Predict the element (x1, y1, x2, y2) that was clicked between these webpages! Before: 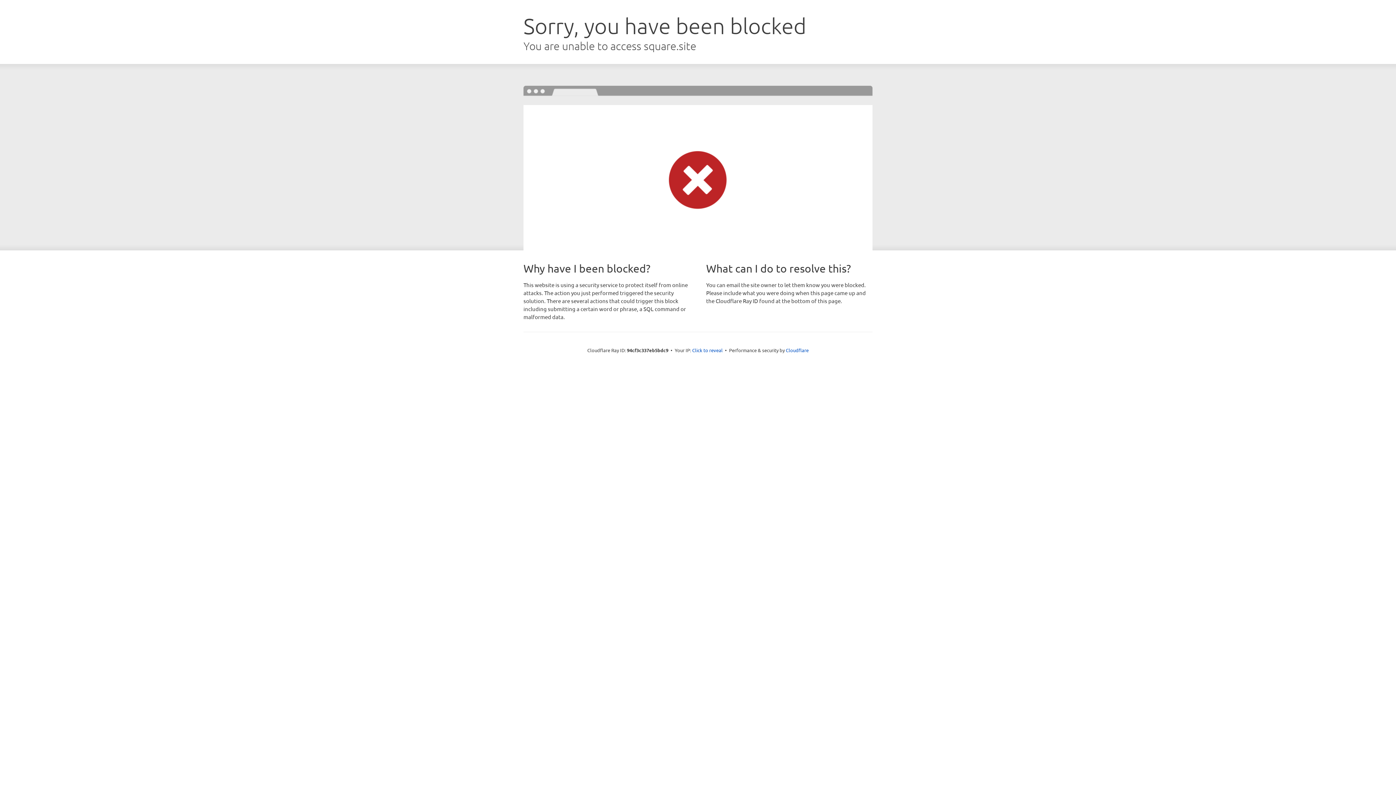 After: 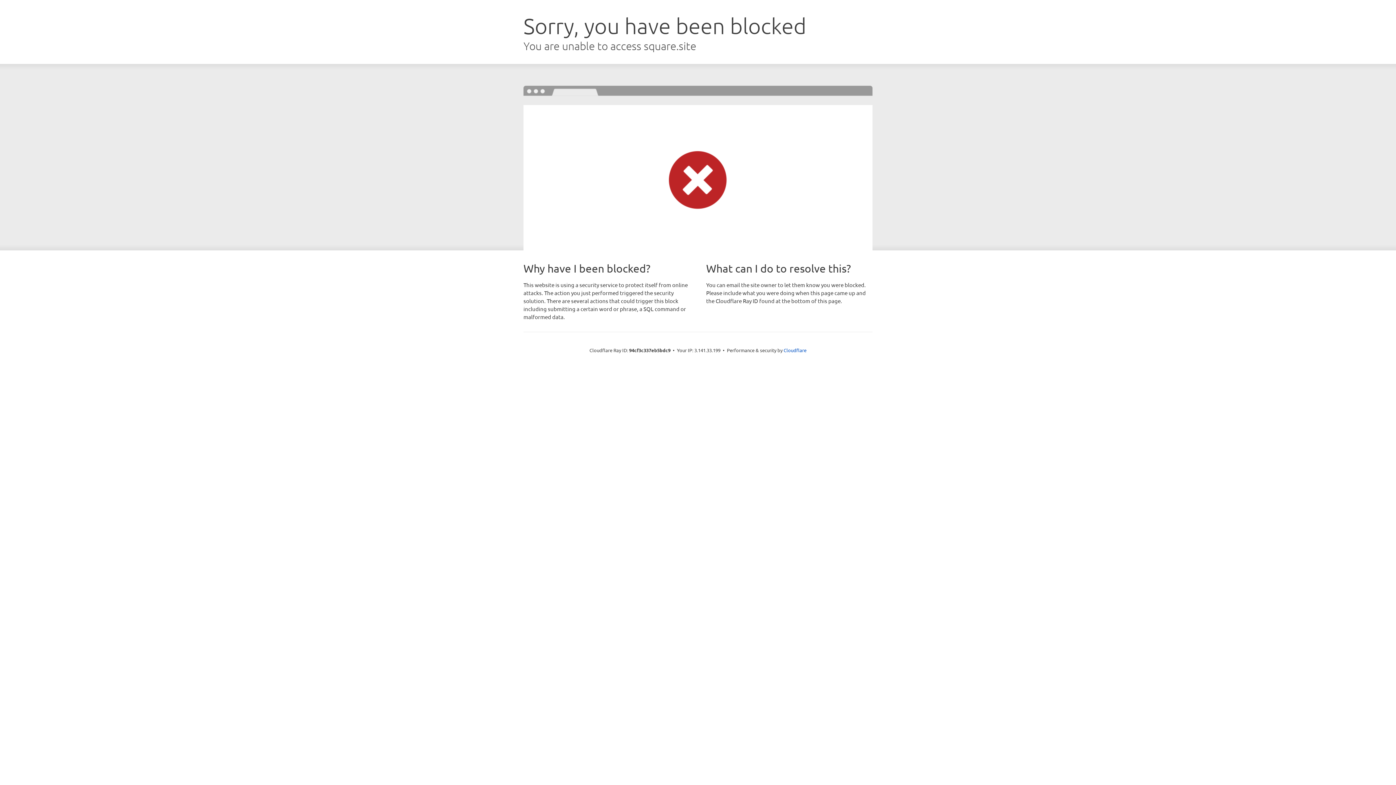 Action: bbox: (692, 346, 722, 353) label: Click to reveal